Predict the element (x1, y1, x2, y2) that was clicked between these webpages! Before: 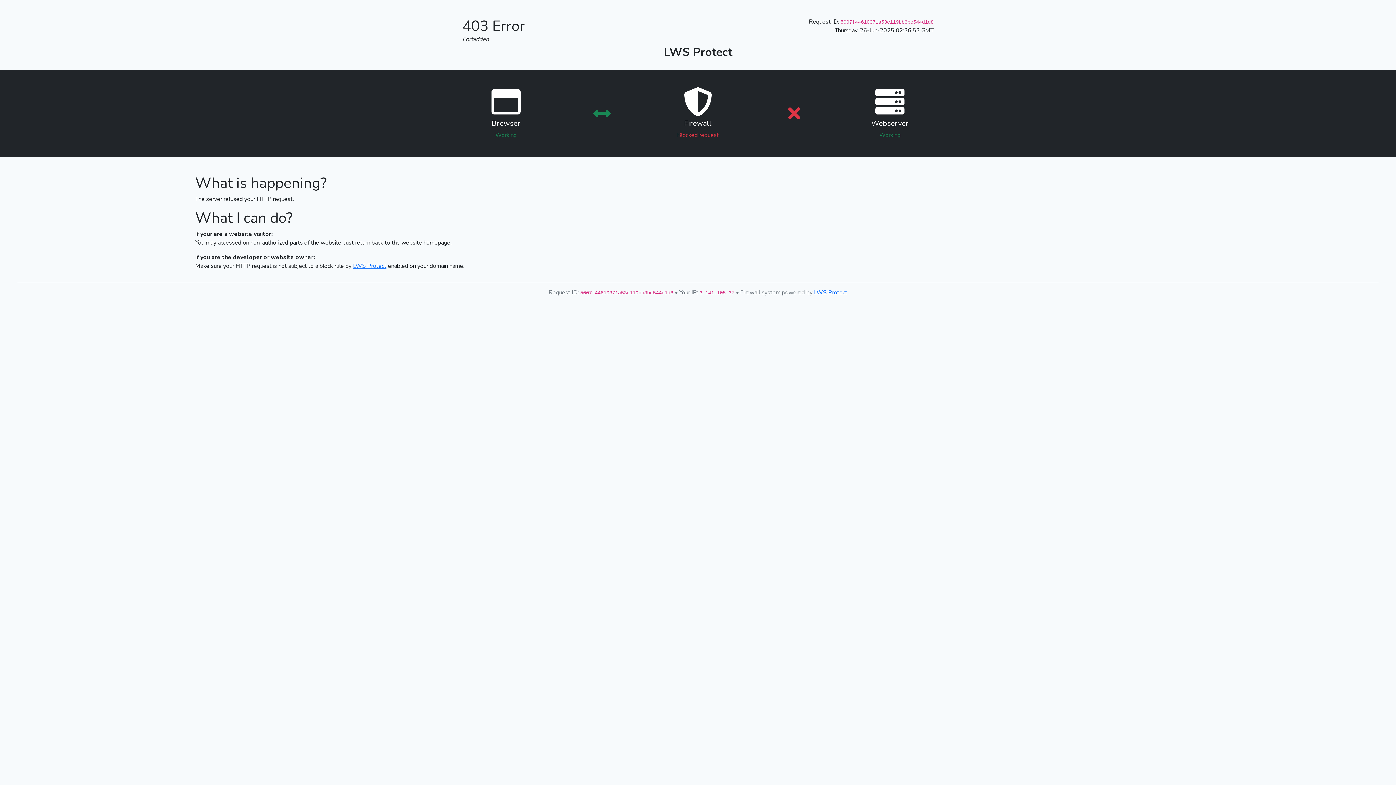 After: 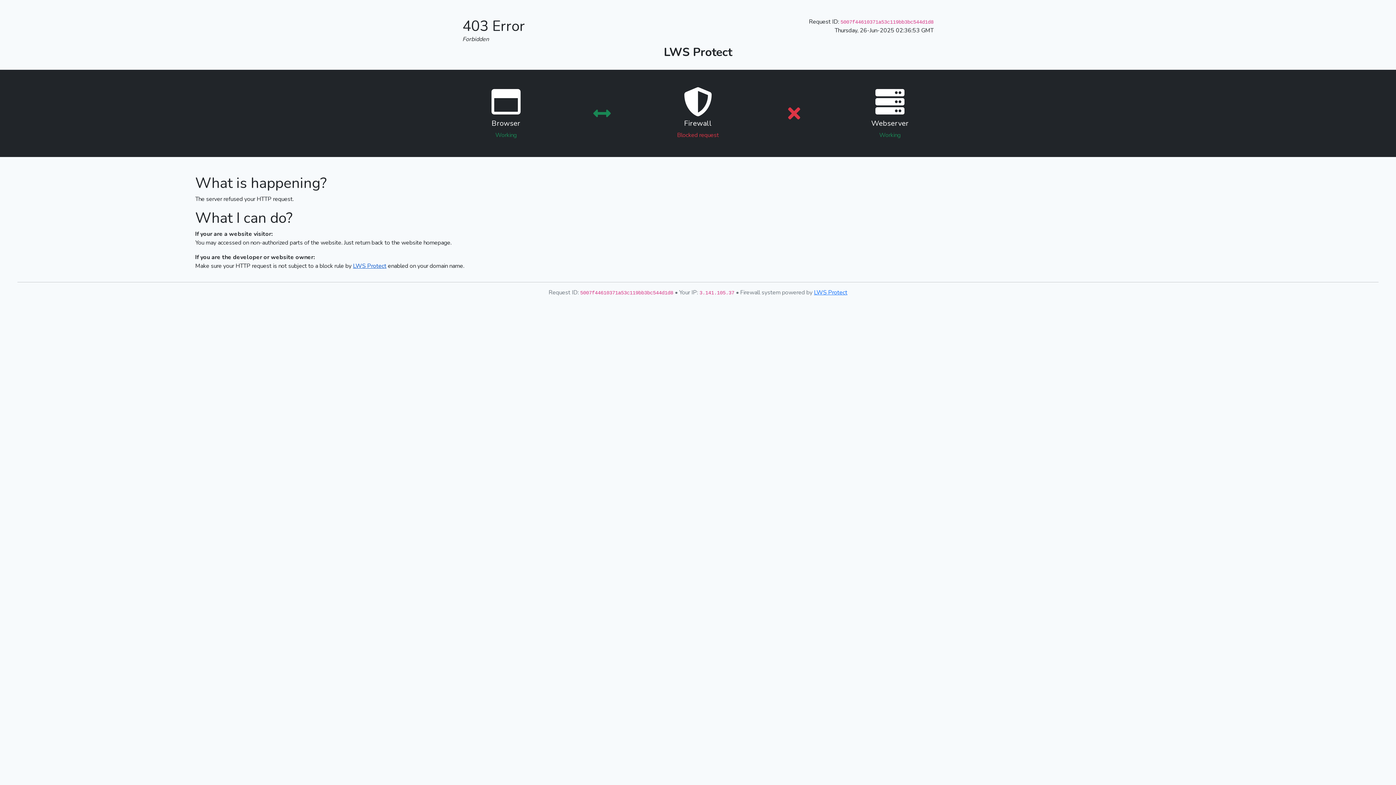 Action: label: LWS Protect bbox: (353, 262, 386, 270)